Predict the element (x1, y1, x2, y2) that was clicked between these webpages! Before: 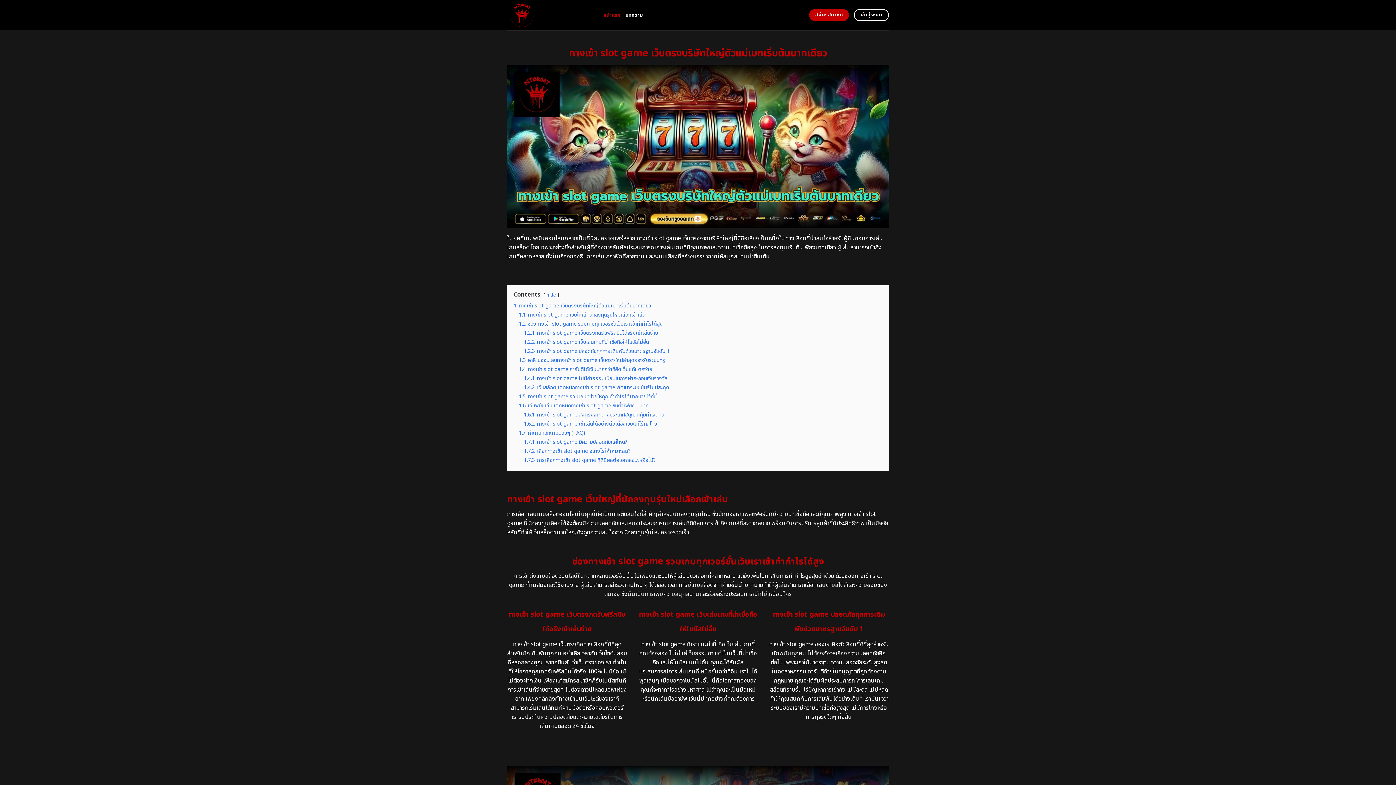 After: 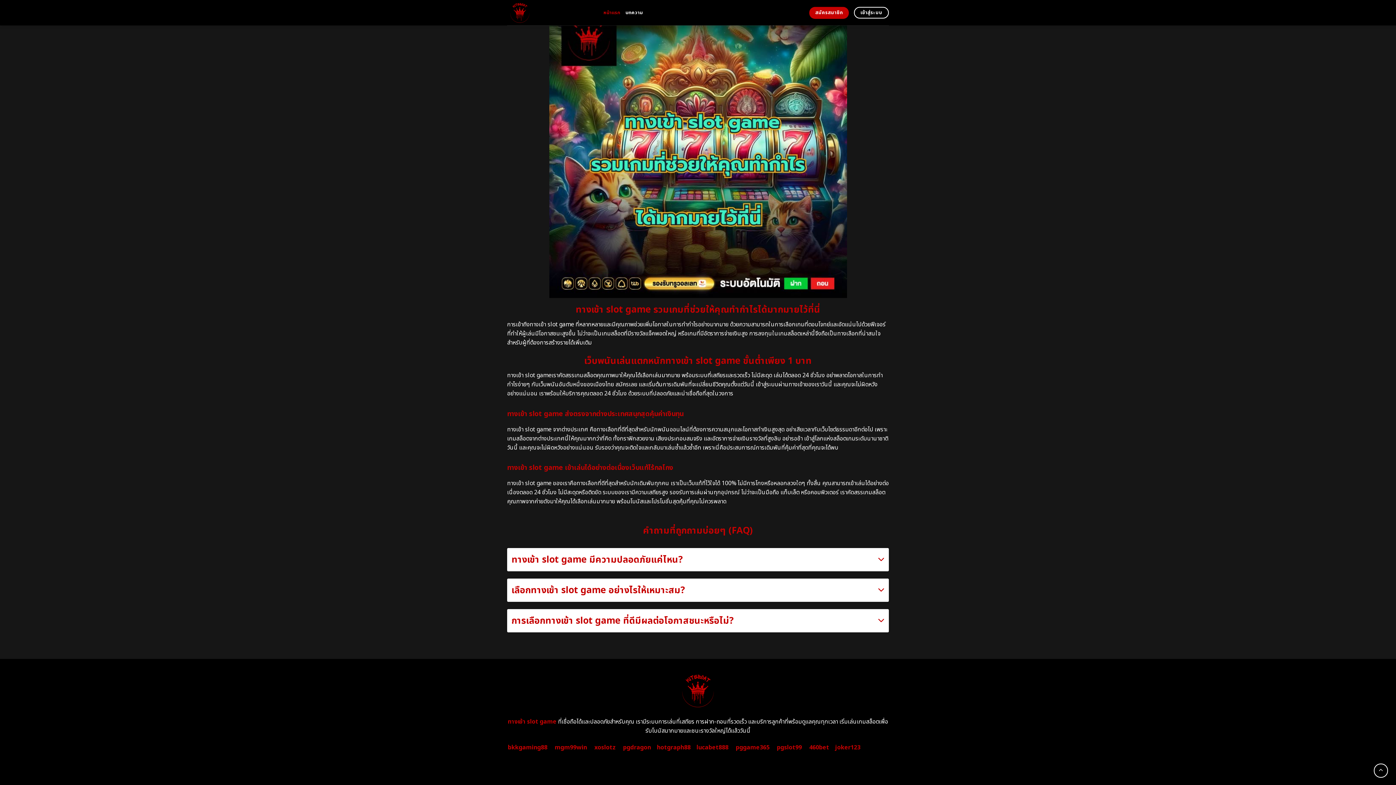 Action: label: 1.7.1 ทางเข้า slot game มีความปลอดภัยแค่ไหน? bbox: (524, 438, 627, 446)